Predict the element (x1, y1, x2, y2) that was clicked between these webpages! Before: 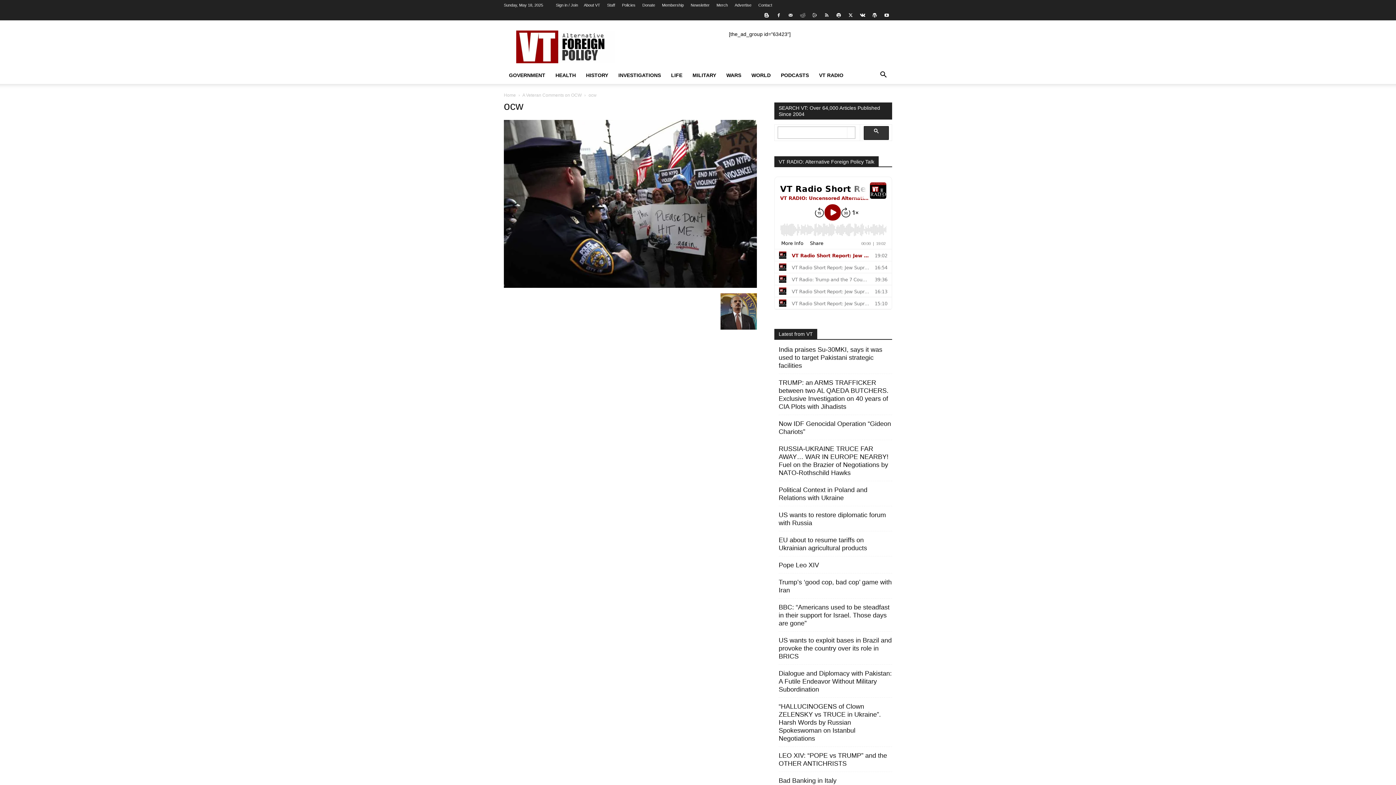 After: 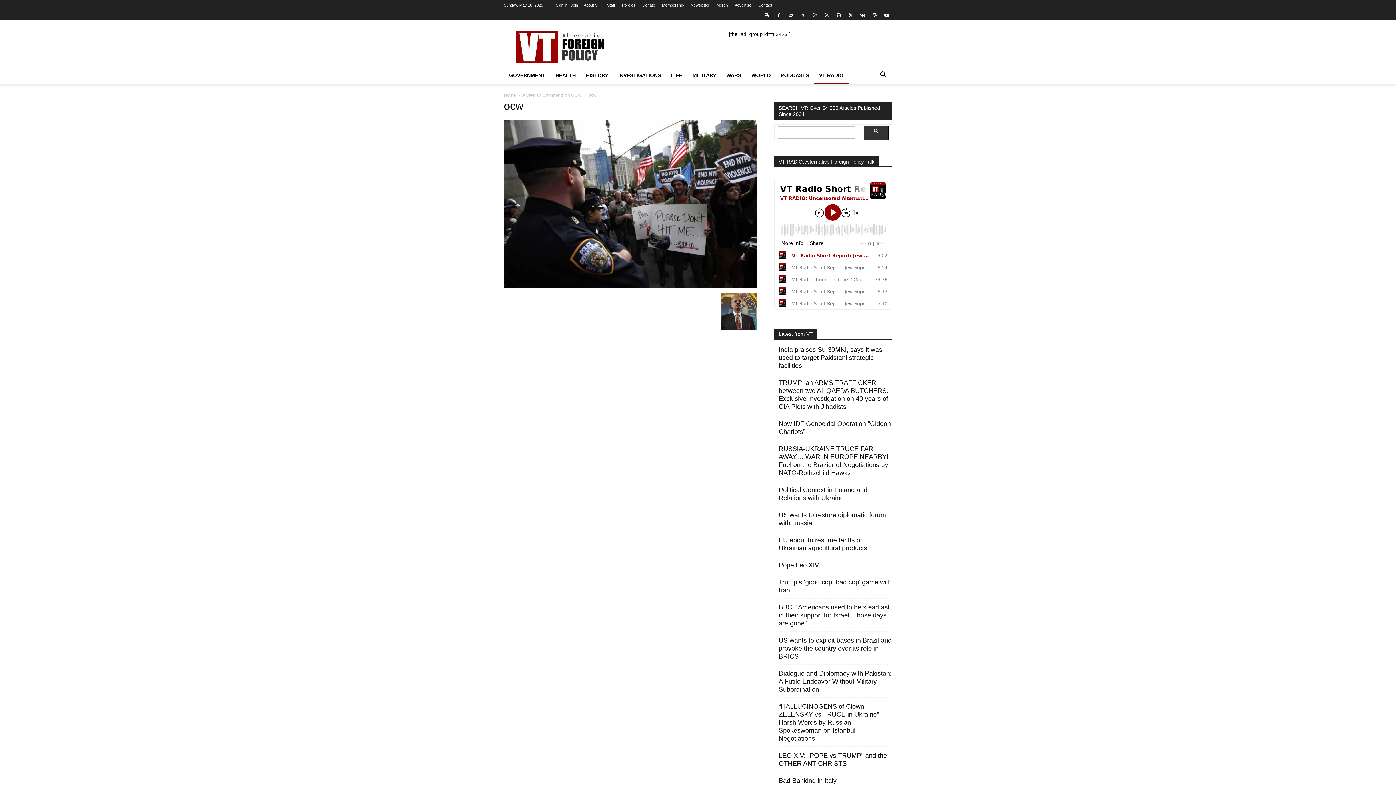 Action: label: VT RADIO bbox: (814, 66, 848, 84)